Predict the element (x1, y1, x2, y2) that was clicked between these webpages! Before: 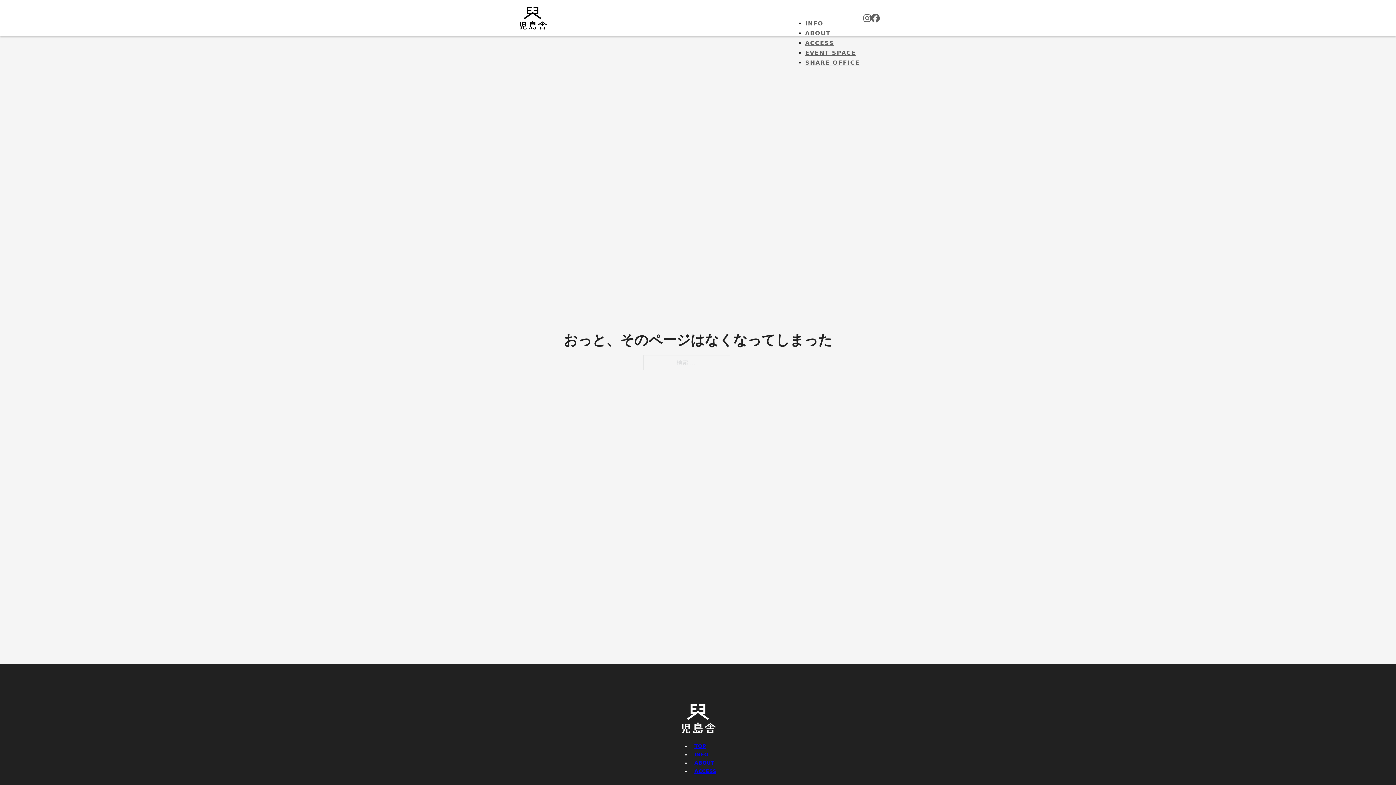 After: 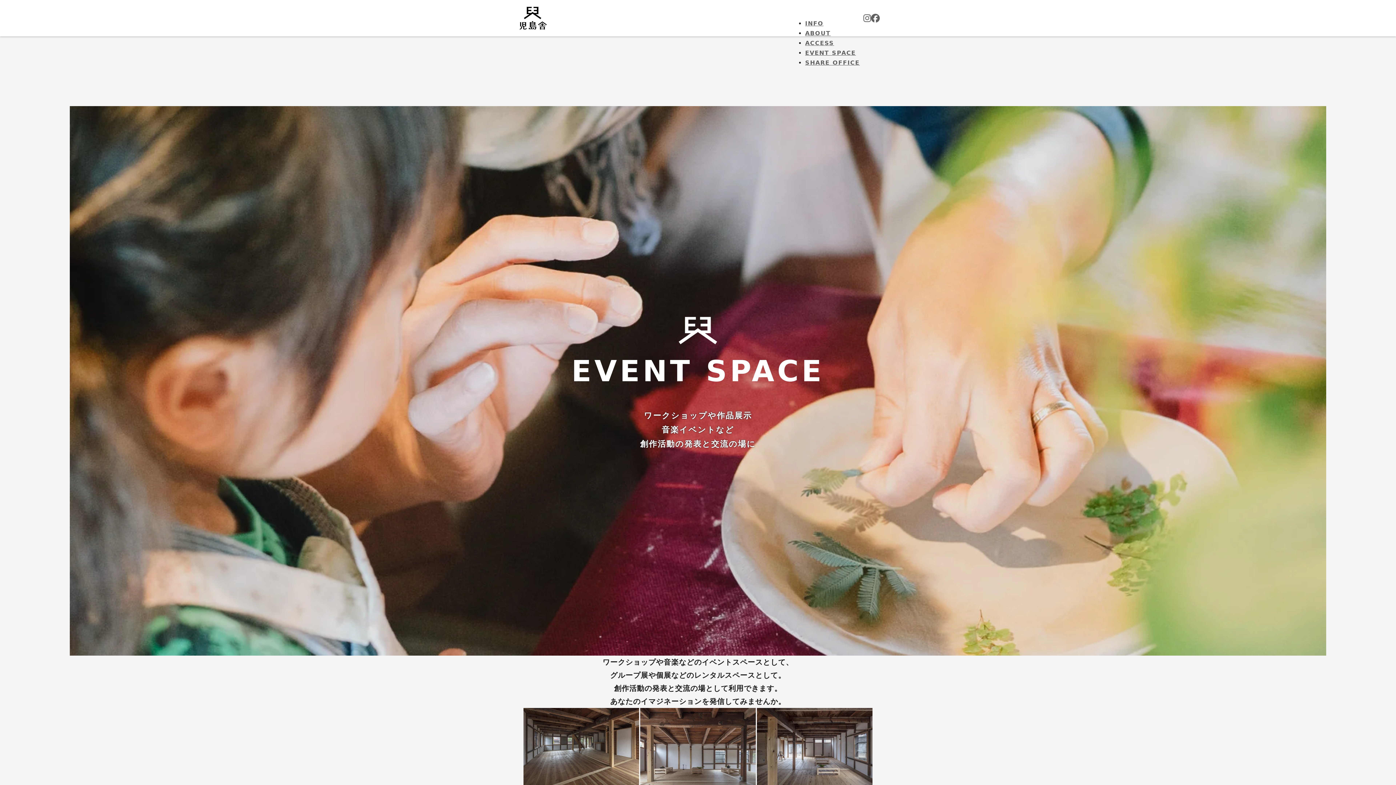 Action: label: EVENT SPACE bbox: (805, 49, 856, 56)